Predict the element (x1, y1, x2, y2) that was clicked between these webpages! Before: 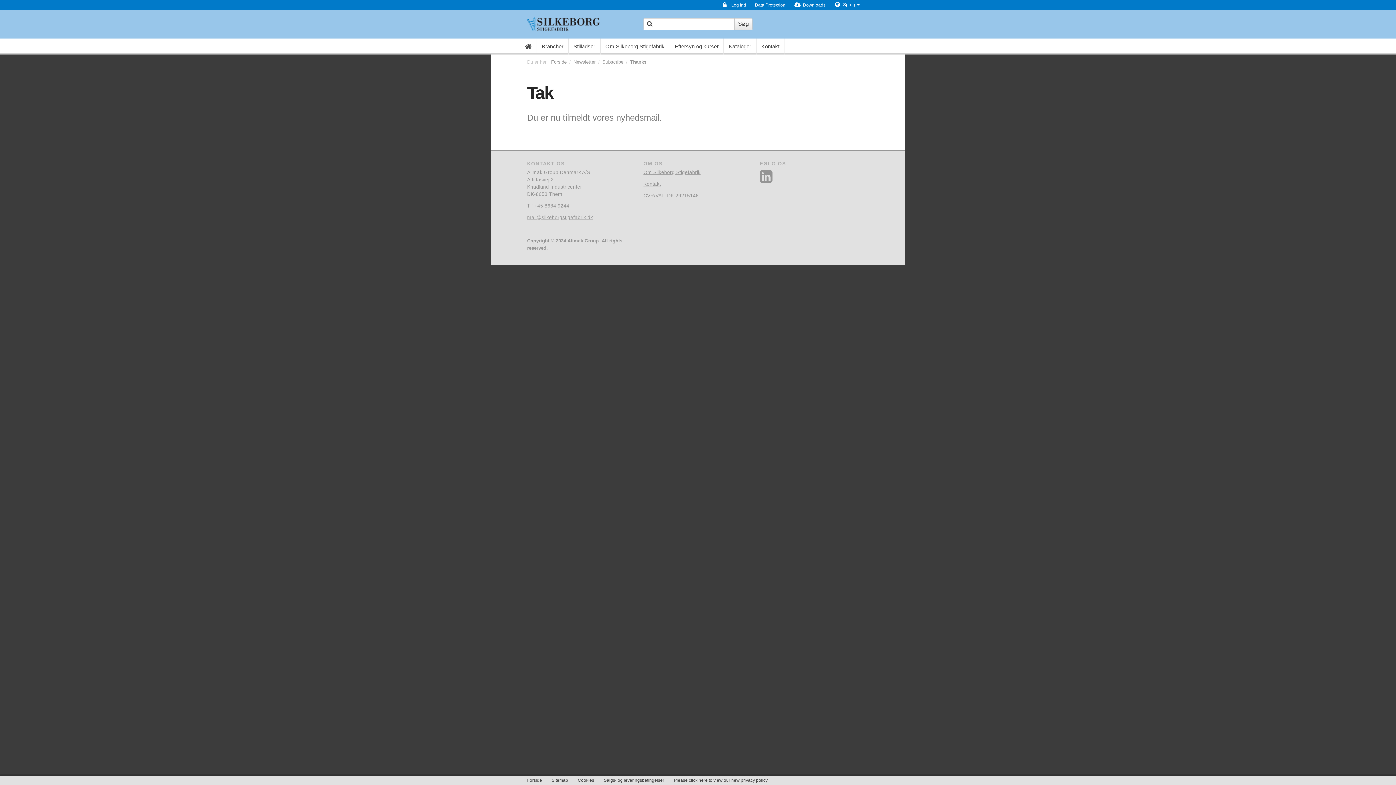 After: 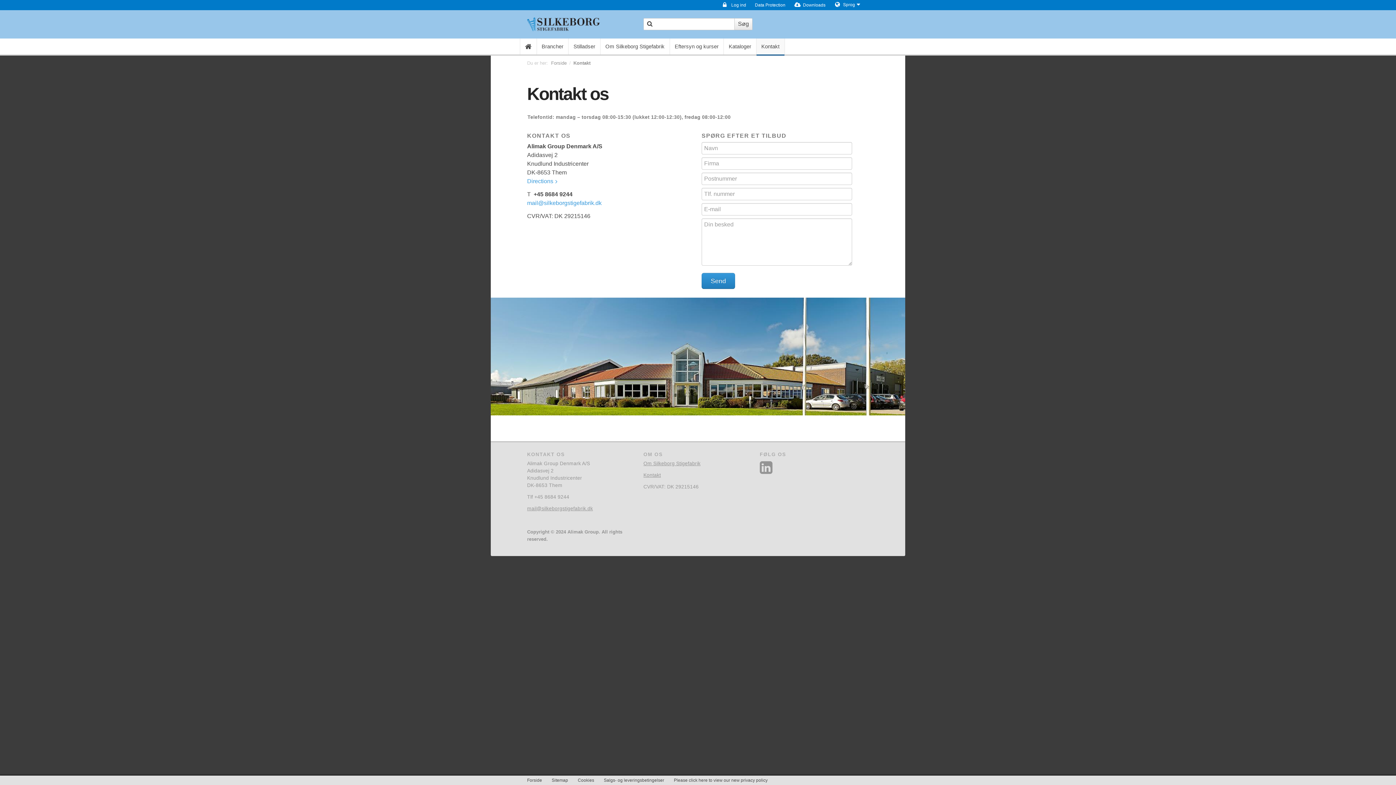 Action: bbox: (643, 181, 661, 187) label: Kontakt